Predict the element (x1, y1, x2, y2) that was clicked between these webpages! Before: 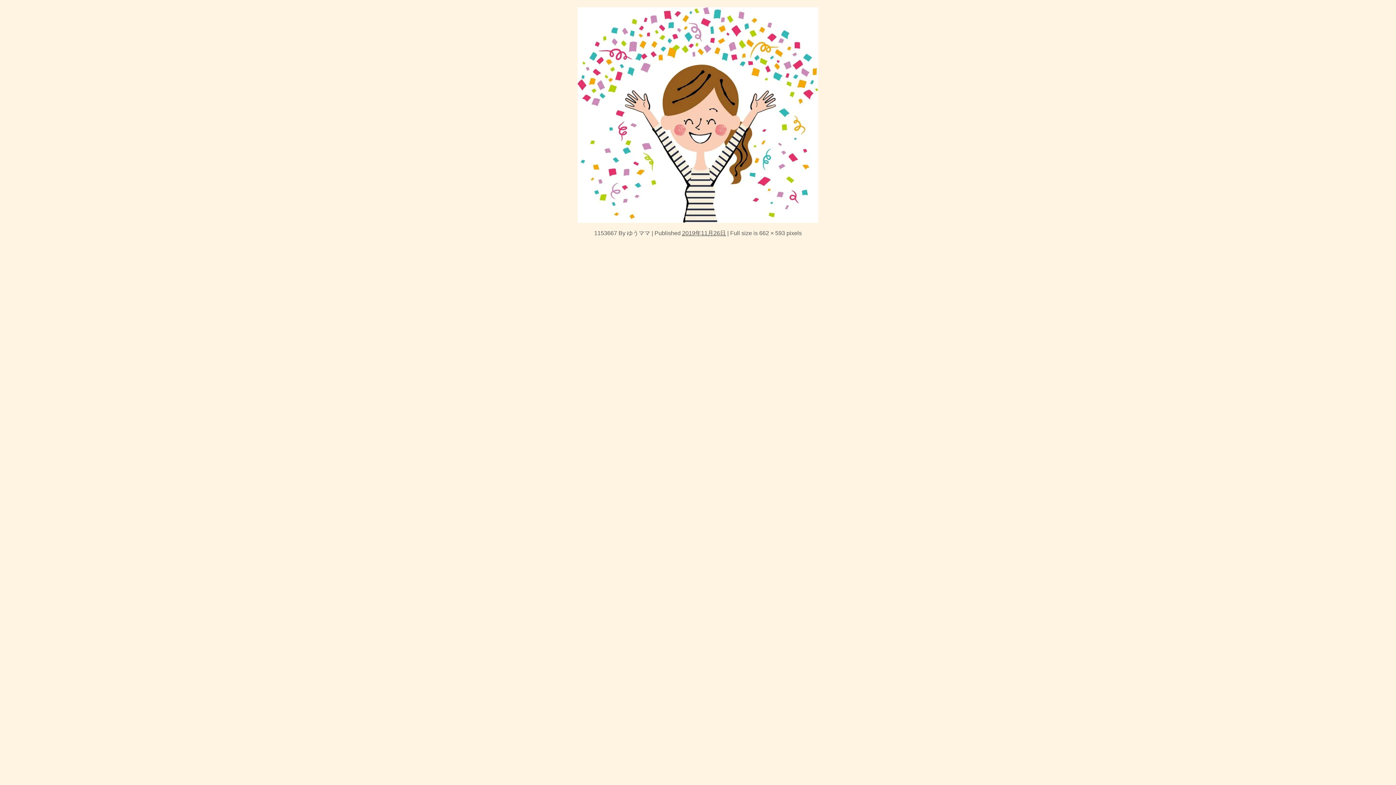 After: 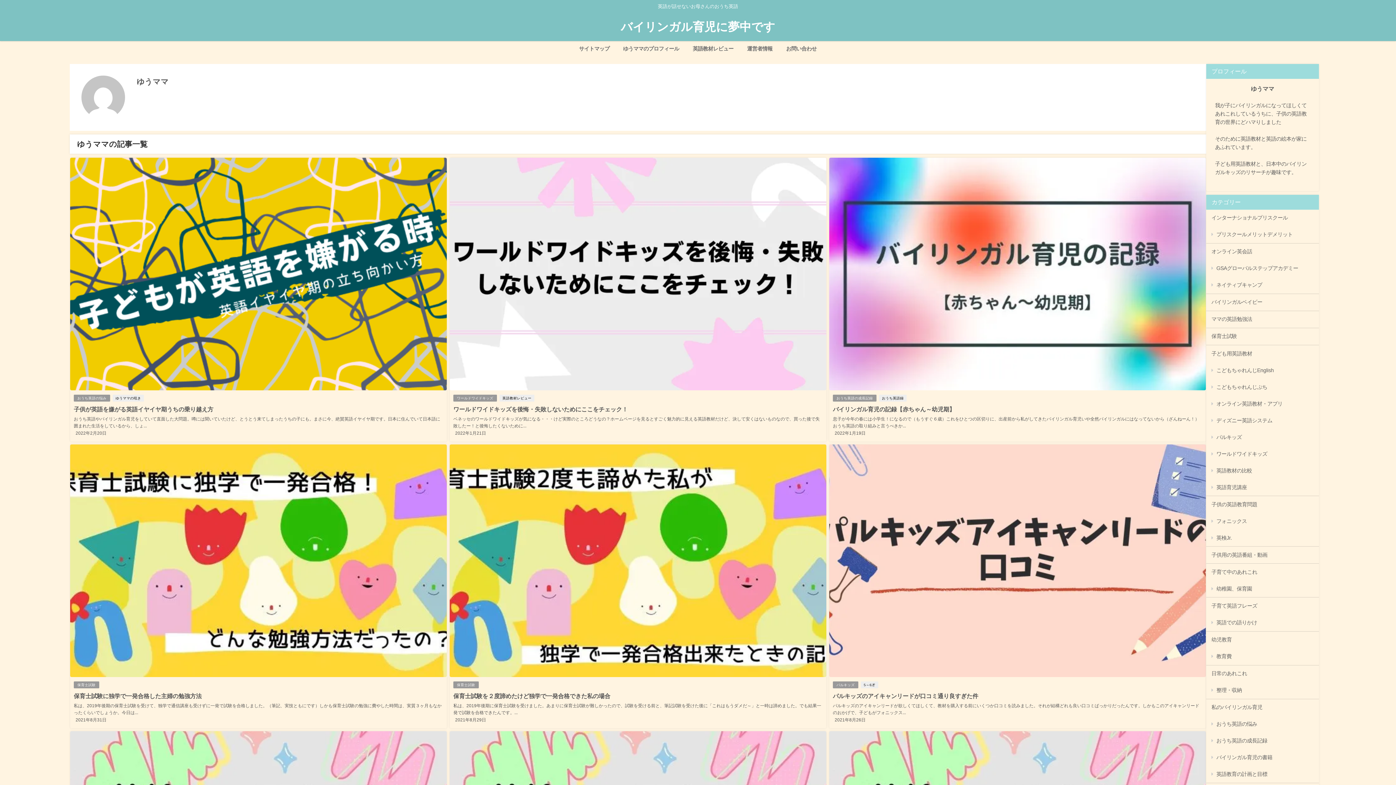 Action: label: ゆうママ bbox: (627, 230, 650, 236)